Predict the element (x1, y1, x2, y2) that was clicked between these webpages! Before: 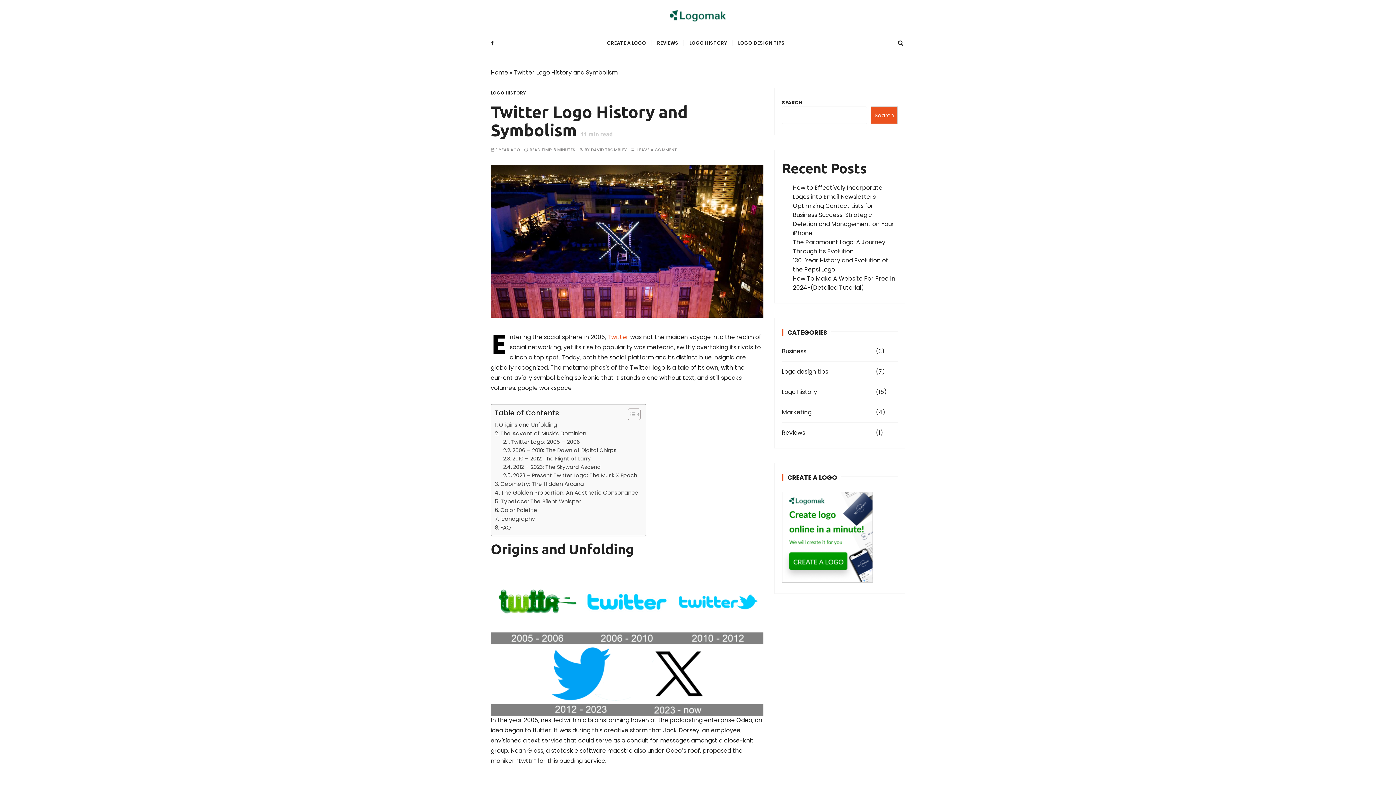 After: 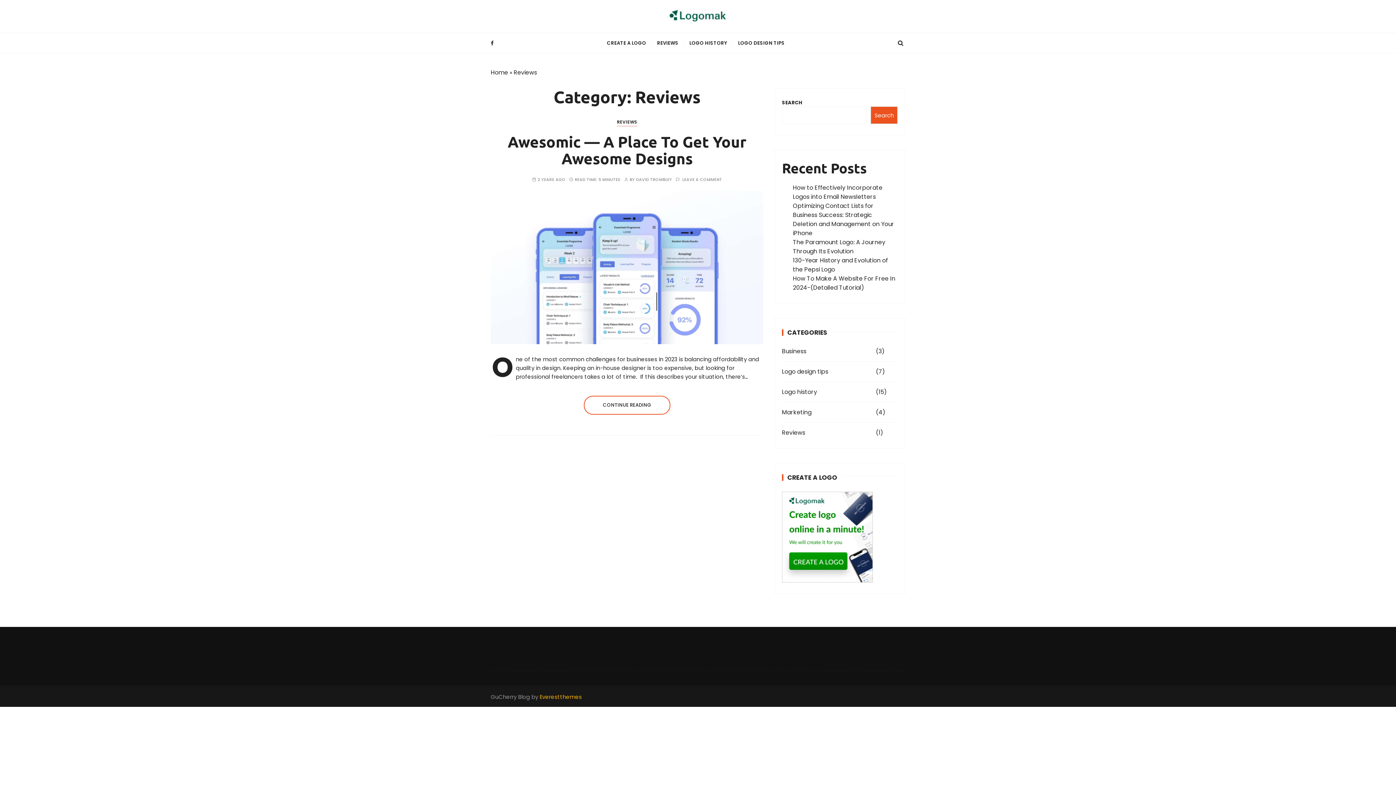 Action: label: Reviews bbox: (782, 428, 874, 437)